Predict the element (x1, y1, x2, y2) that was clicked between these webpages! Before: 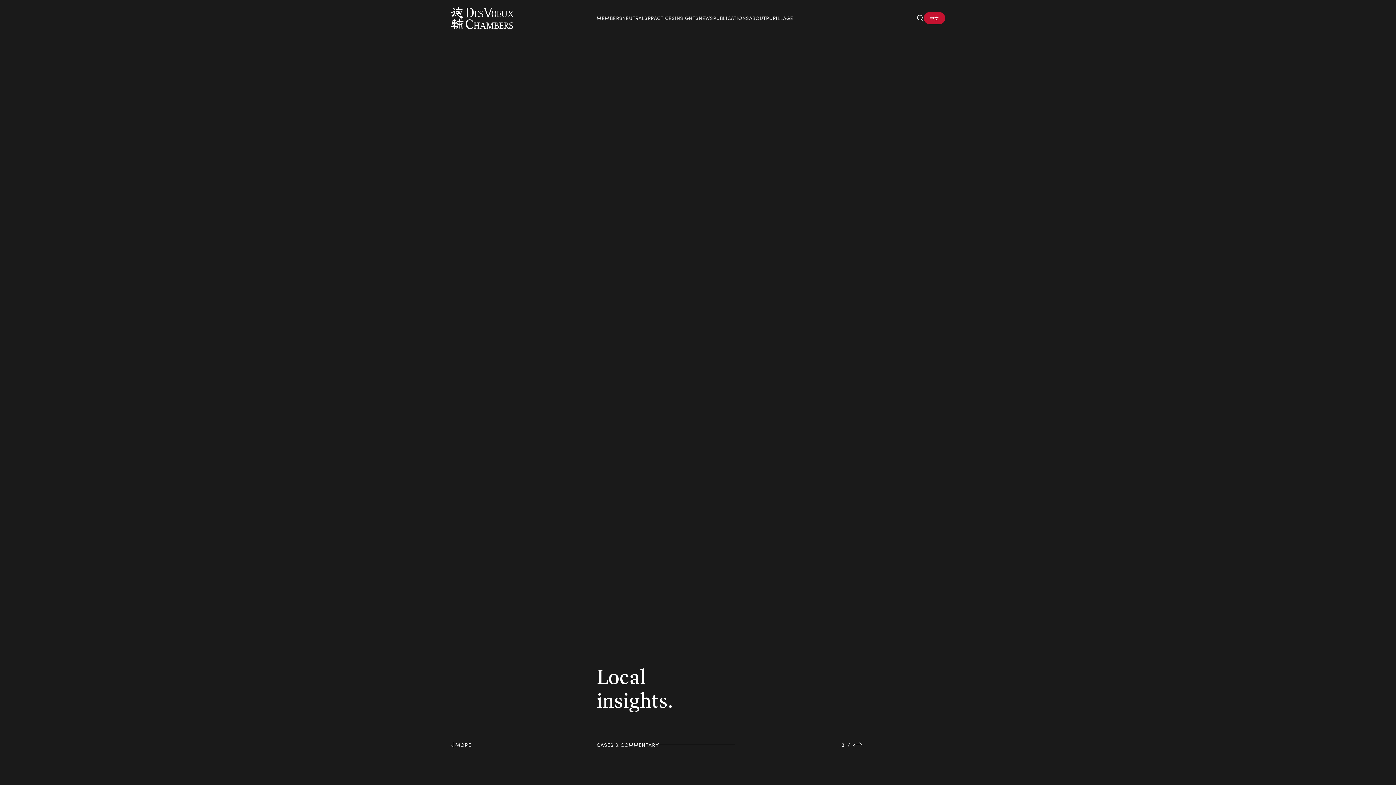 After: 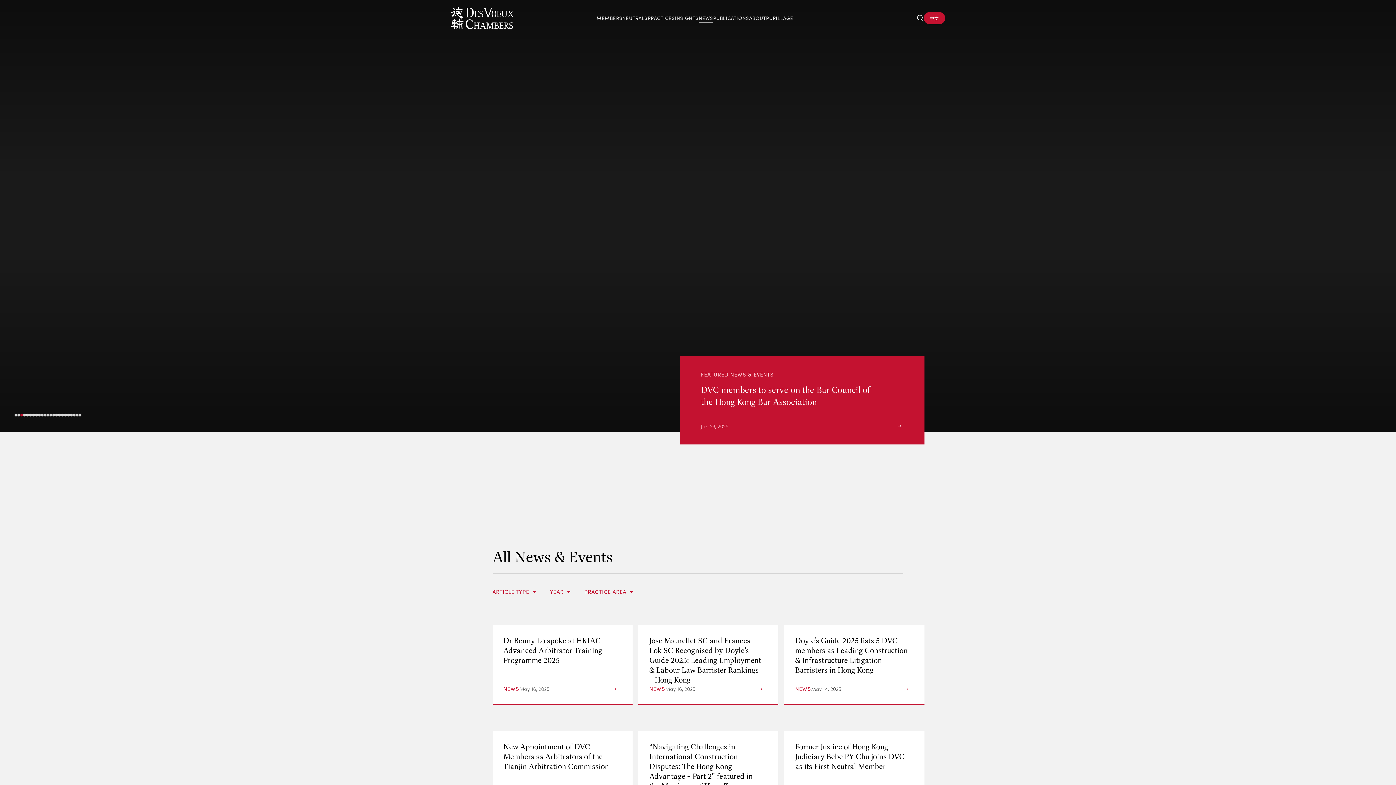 Action: label: NEWS bbox: (698, 14, 713, 22)